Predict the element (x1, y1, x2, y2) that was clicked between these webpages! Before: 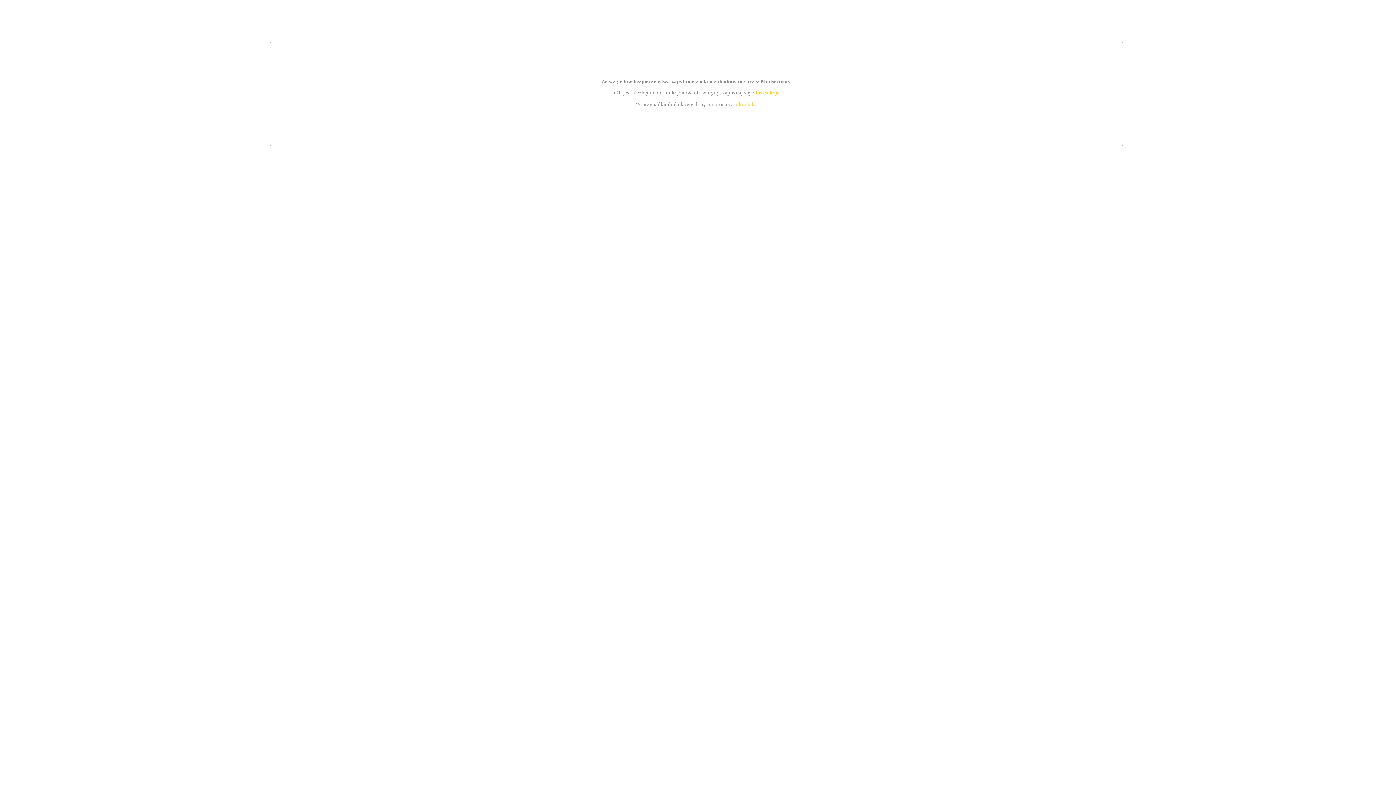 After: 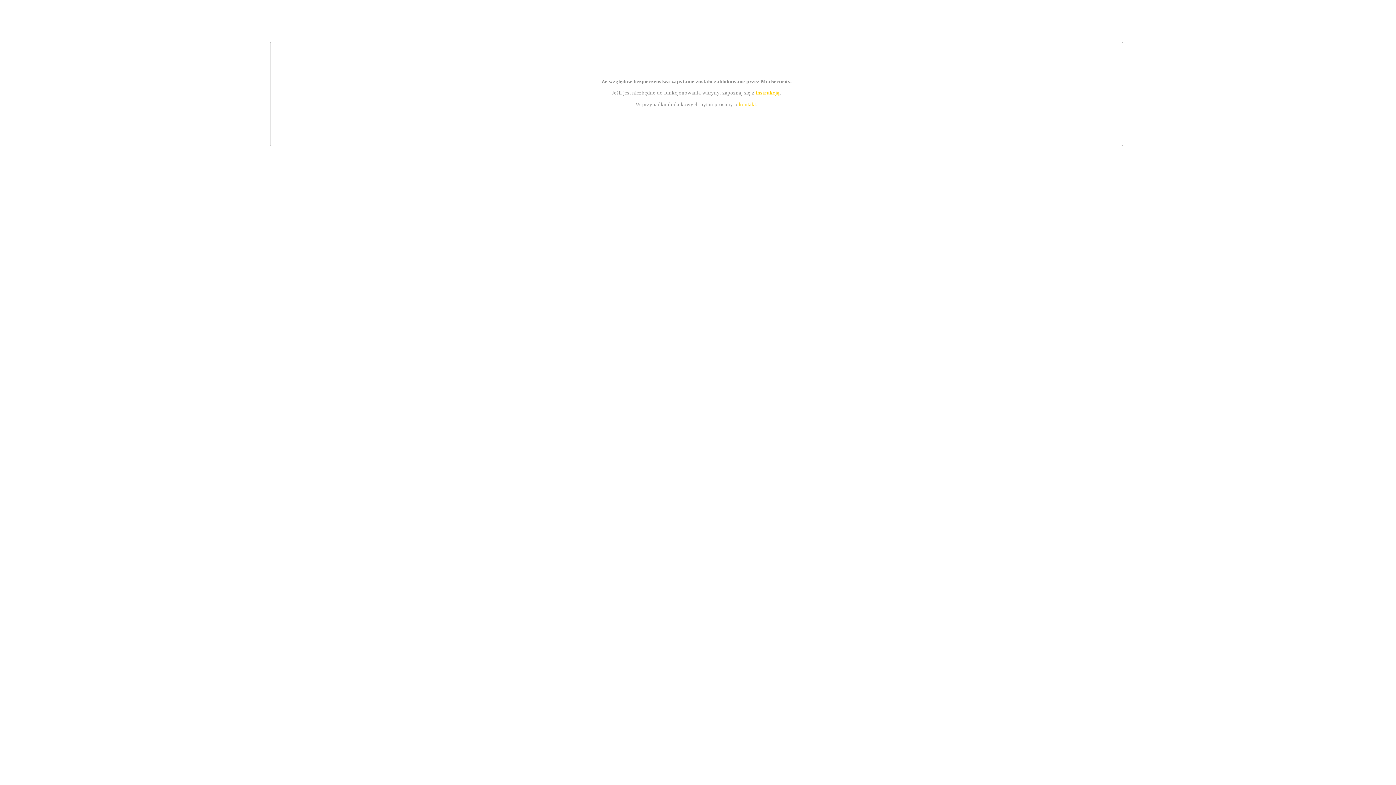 Action: label: instrukcją bbox: (755, 89, 779, 95)